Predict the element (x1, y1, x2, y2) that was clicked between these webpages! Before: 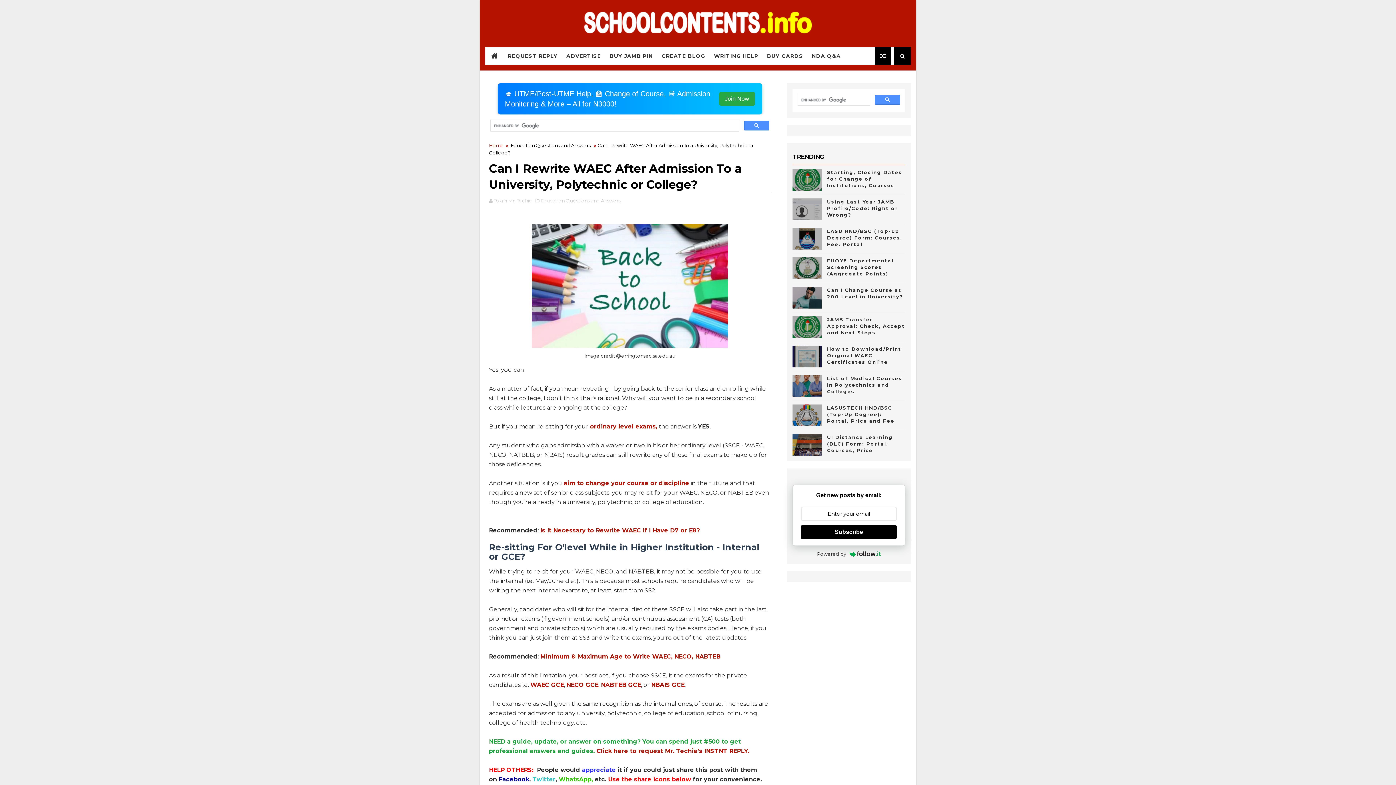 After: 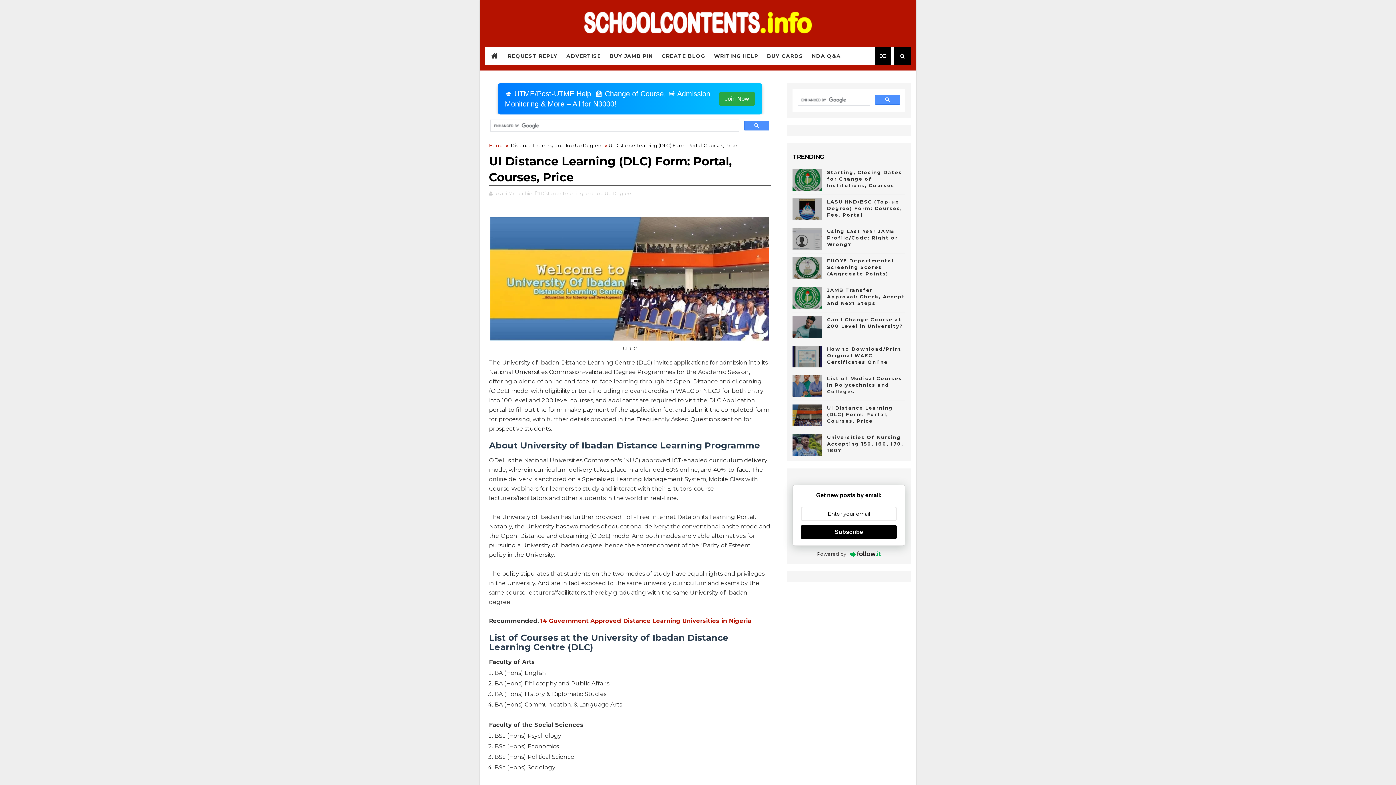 Action: label: UI Distance Learning (DLC) Form: Portal, Courses, Price bbox: (827, 434, 893, 453)